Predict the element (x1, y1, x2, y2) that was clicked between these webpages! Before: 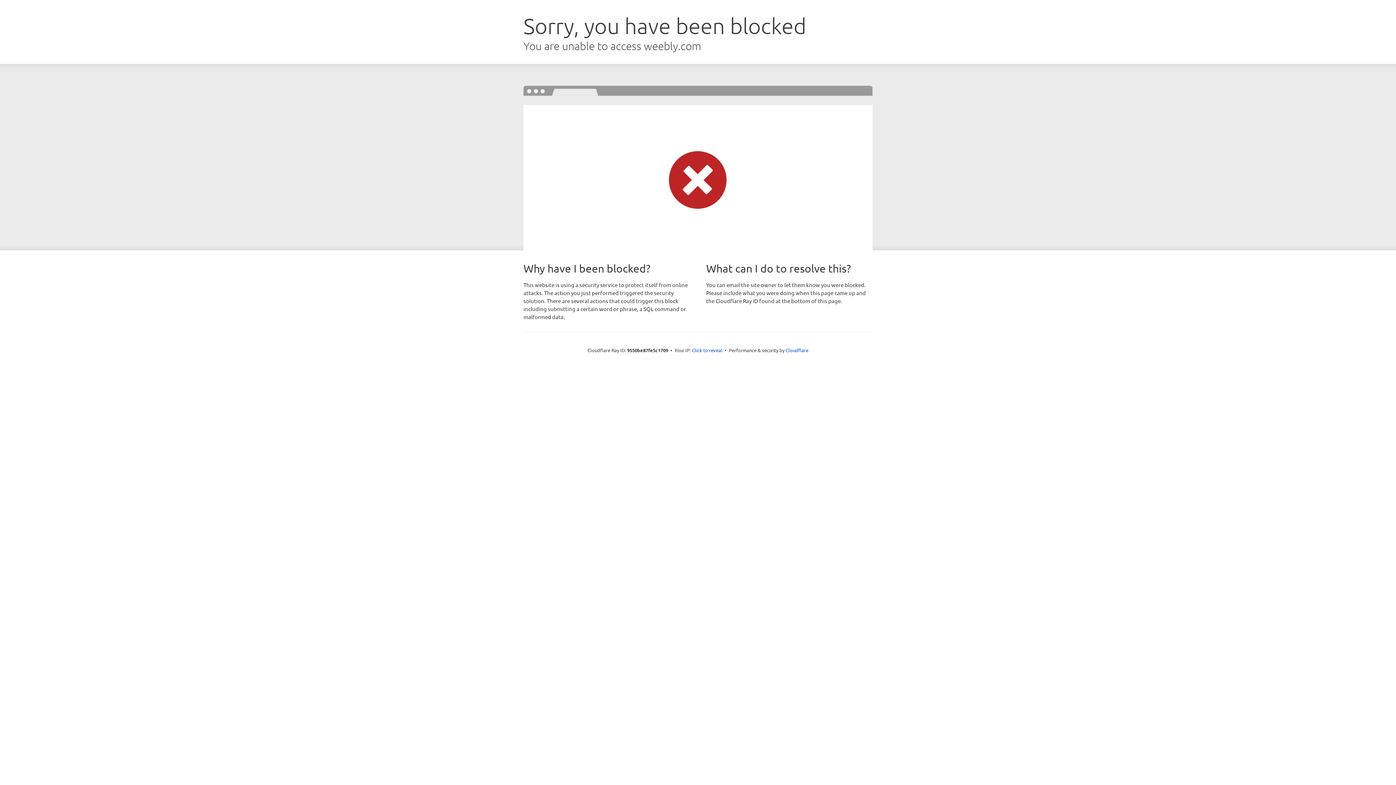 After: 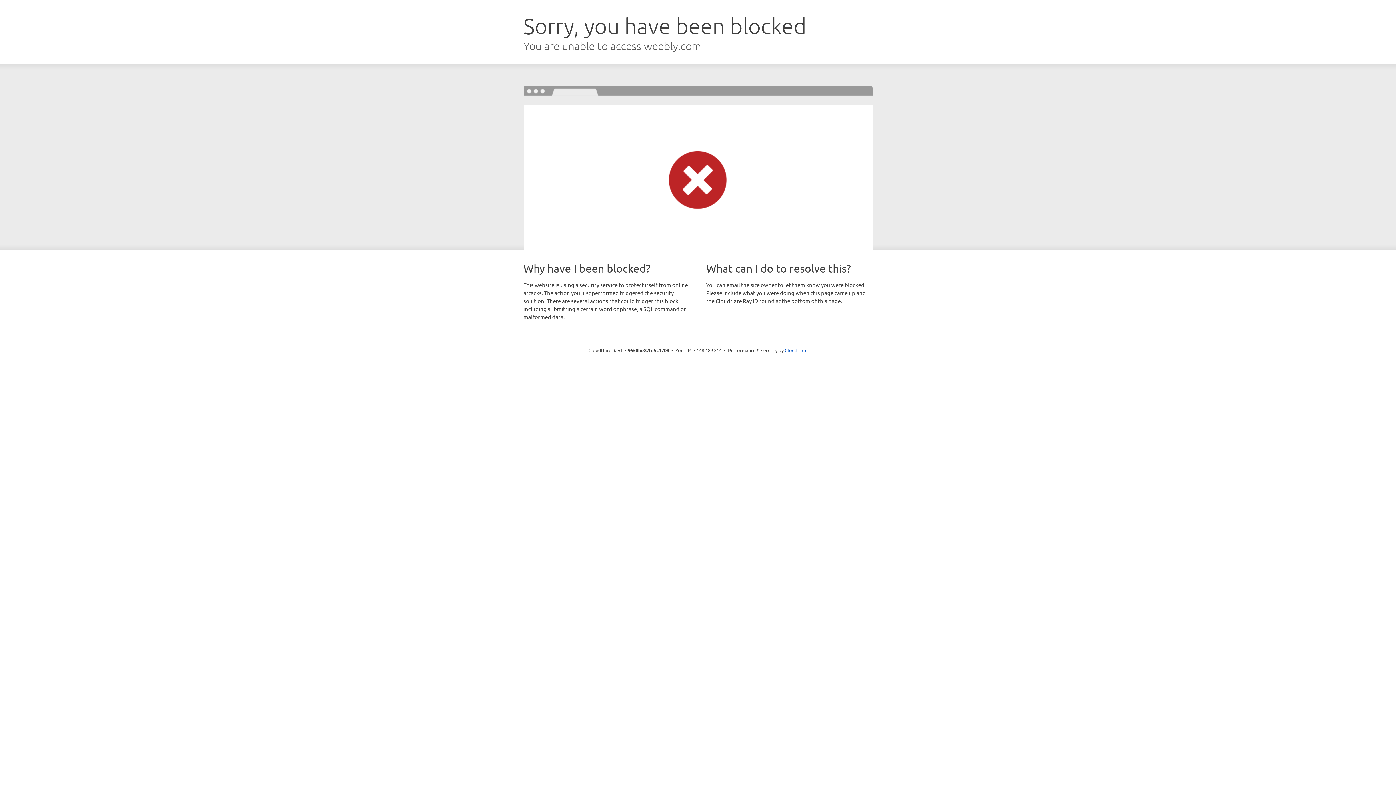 Action: label: Click to reveal bbox: (692, 346, 722, 353)